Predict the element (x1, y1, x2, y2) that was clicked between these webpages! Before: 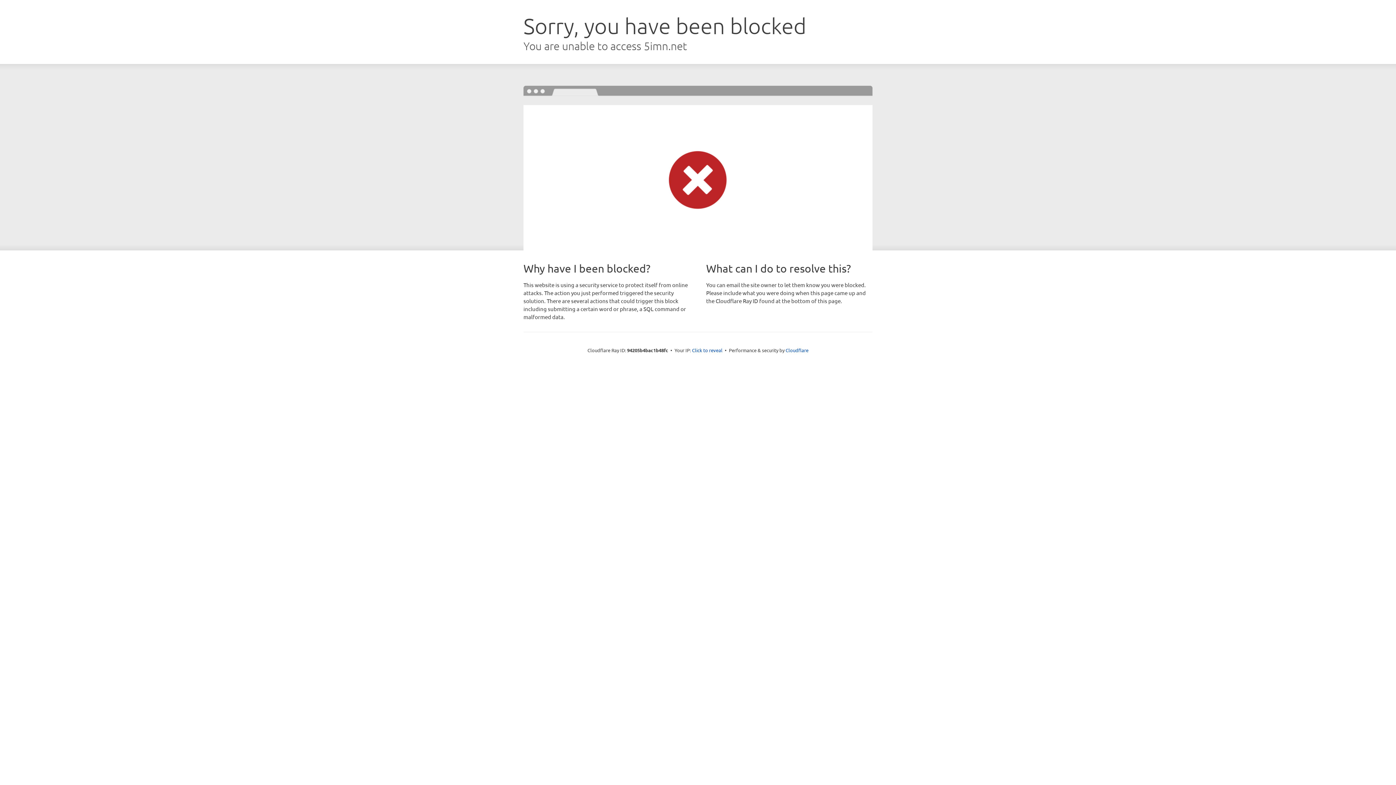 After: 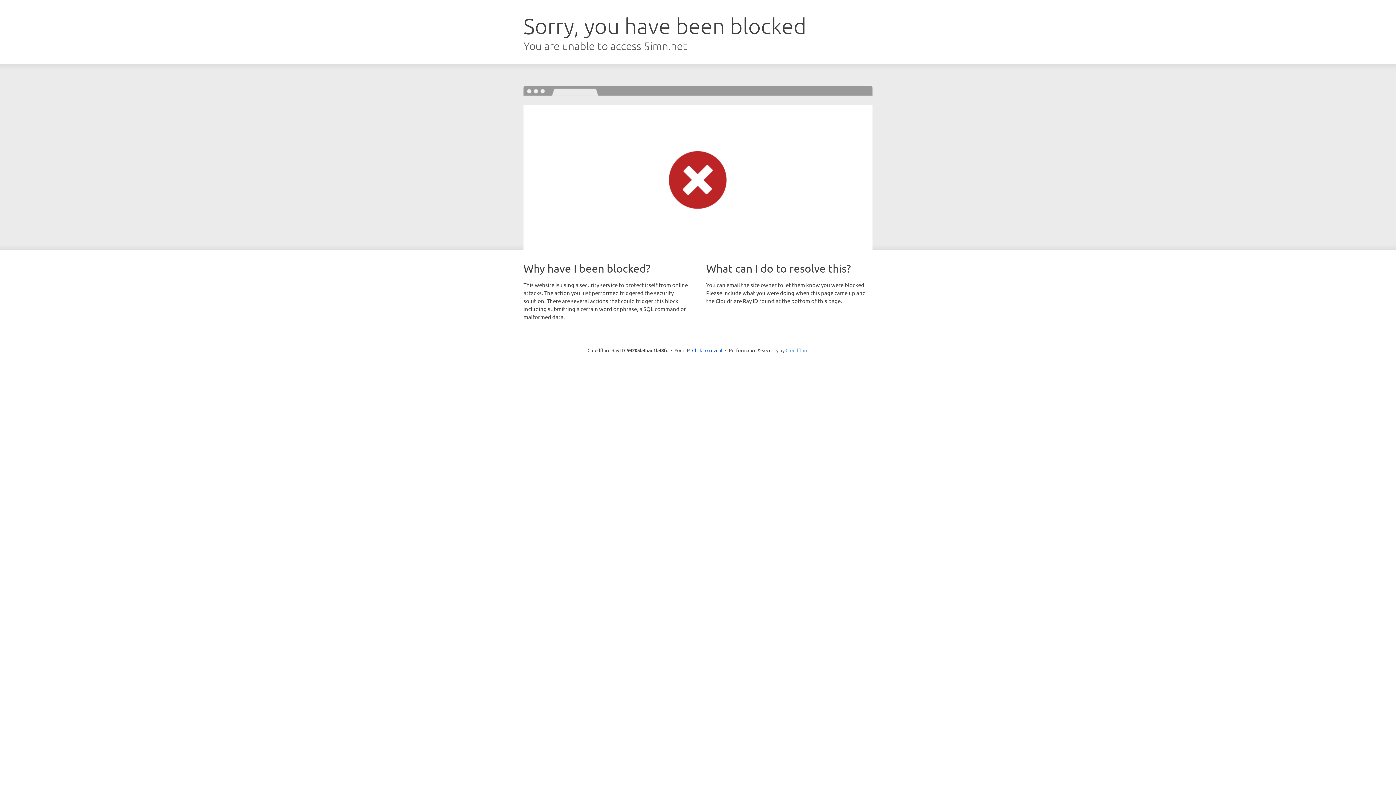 Action: label: Cloudflare bbox: (785, 347, 808, 353)